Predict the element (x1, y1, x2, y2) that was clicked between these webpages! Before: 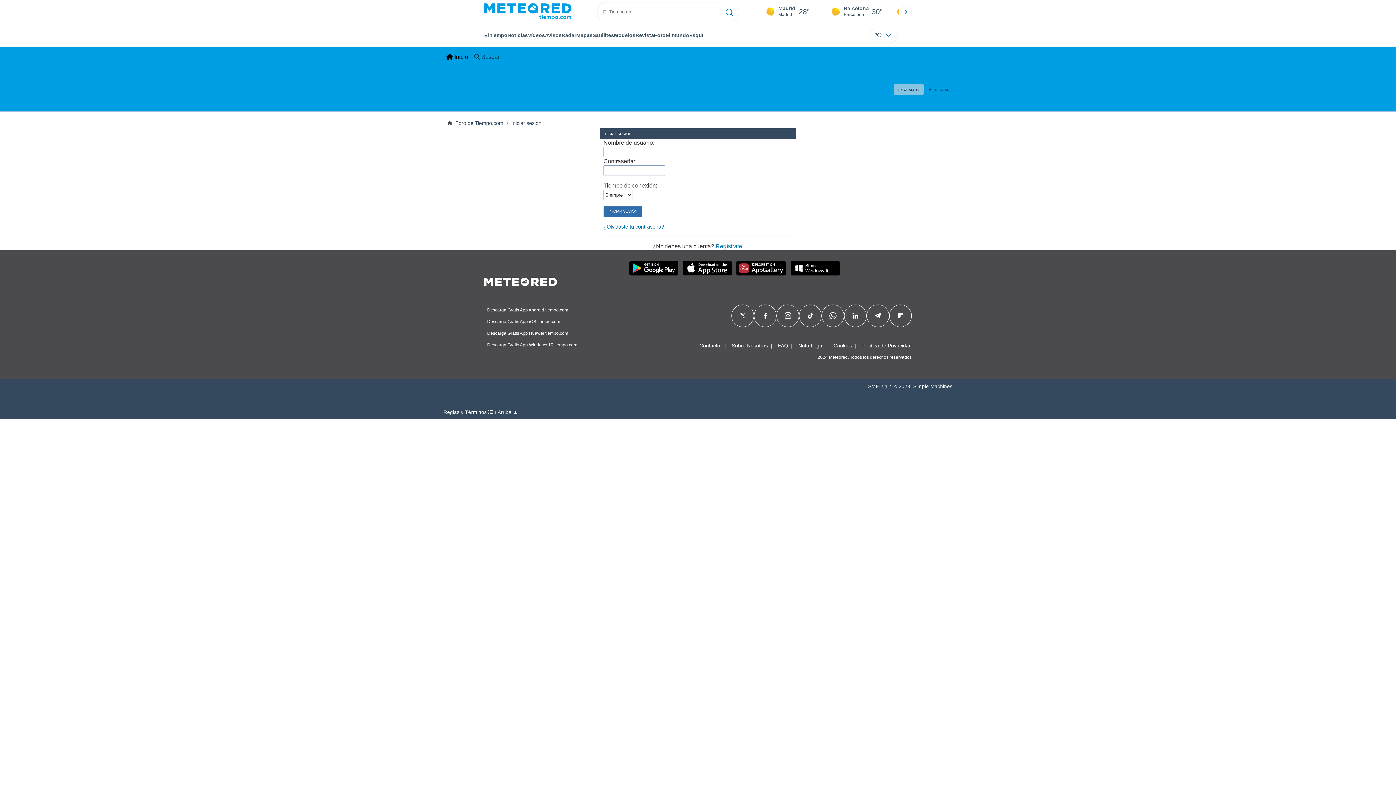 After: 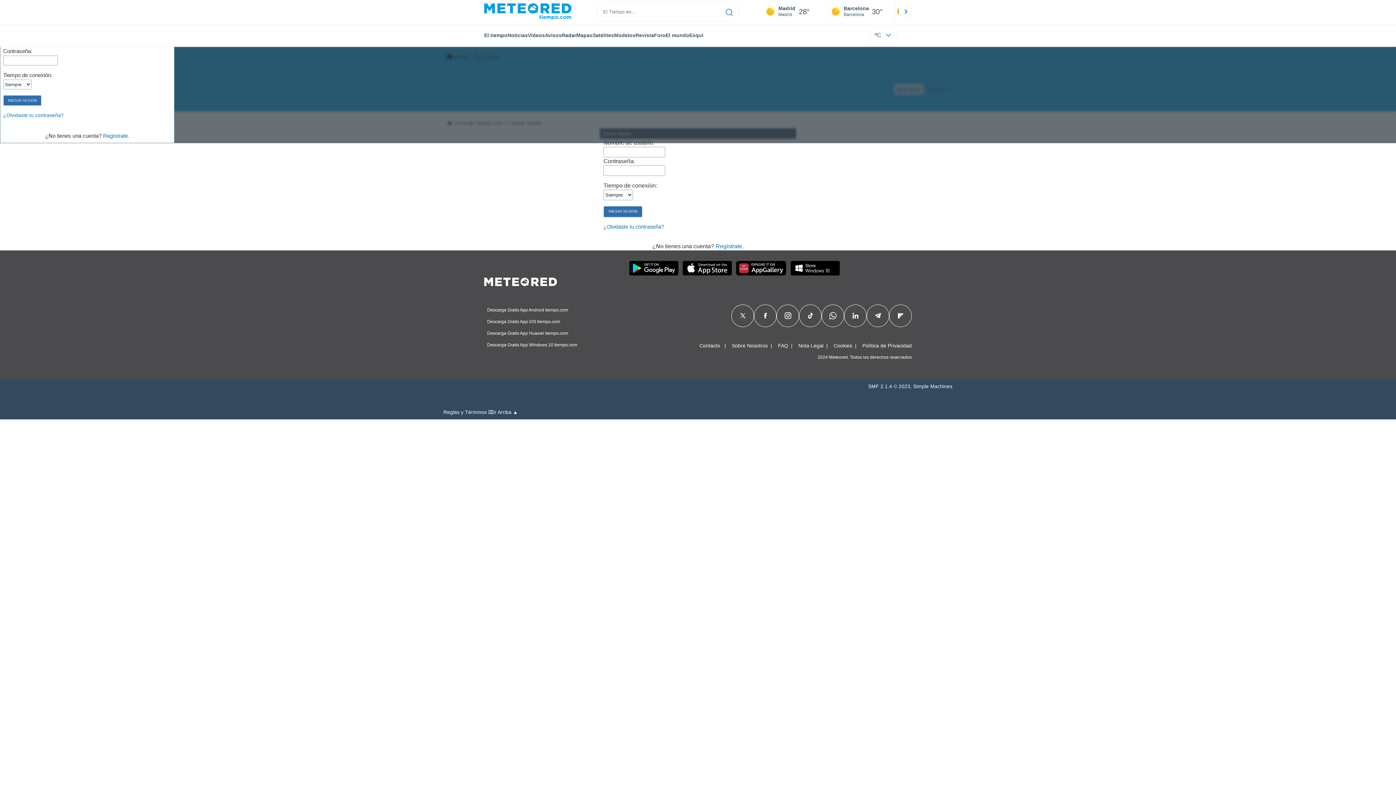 Action: bbox: (894, 83, 924, 95) label: Iniciar sesión